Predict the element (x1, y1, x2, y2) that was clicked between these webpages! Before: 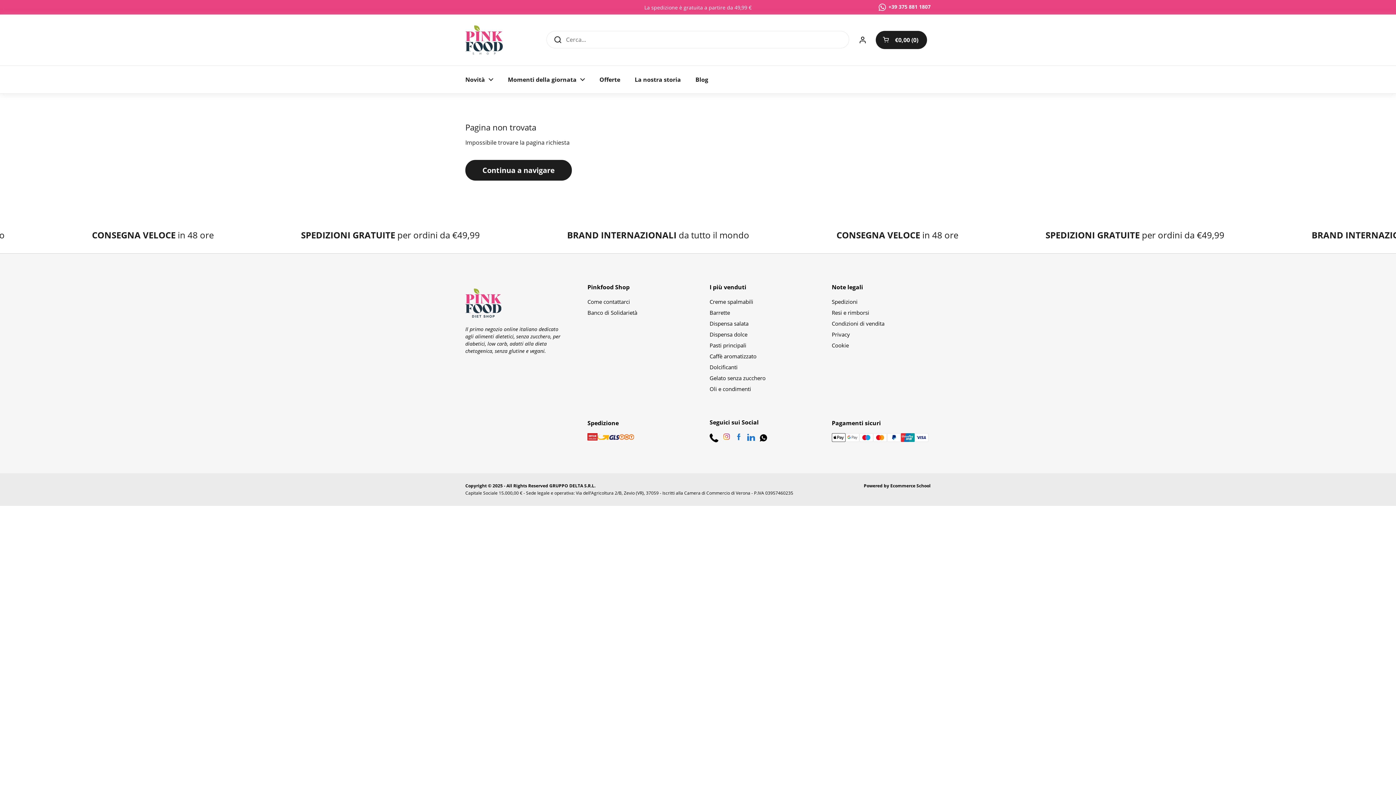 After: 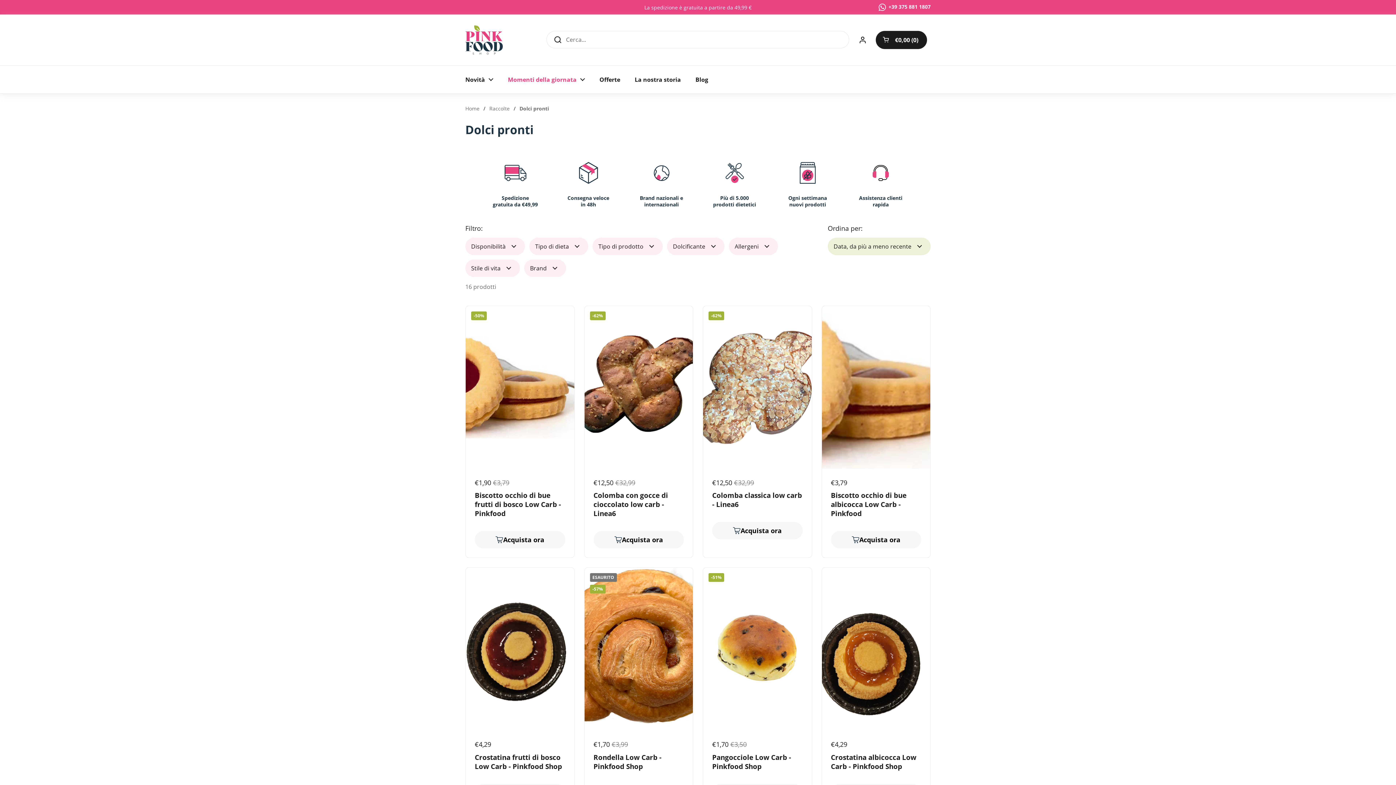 Action: bbox: (709, 330, 747, 338) label: Dispensa dolce